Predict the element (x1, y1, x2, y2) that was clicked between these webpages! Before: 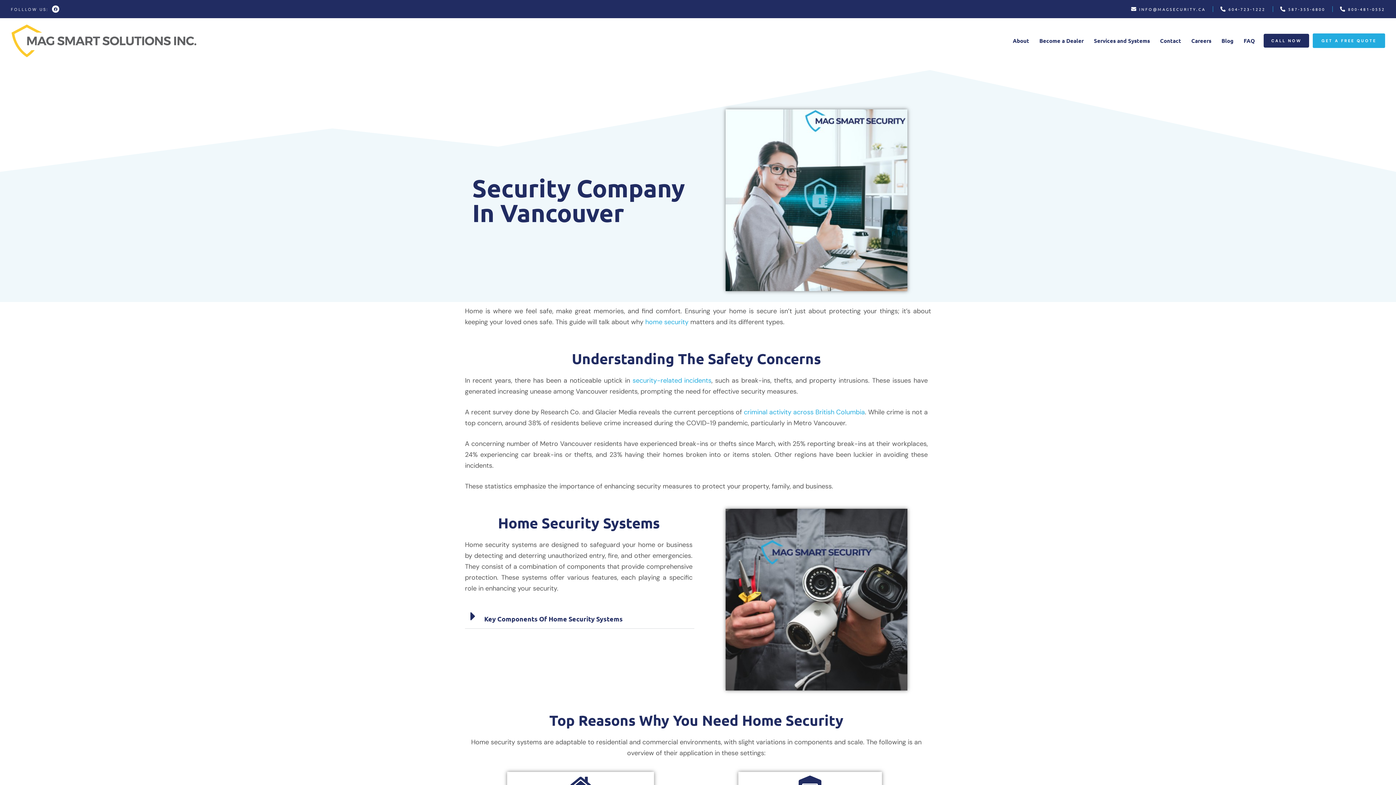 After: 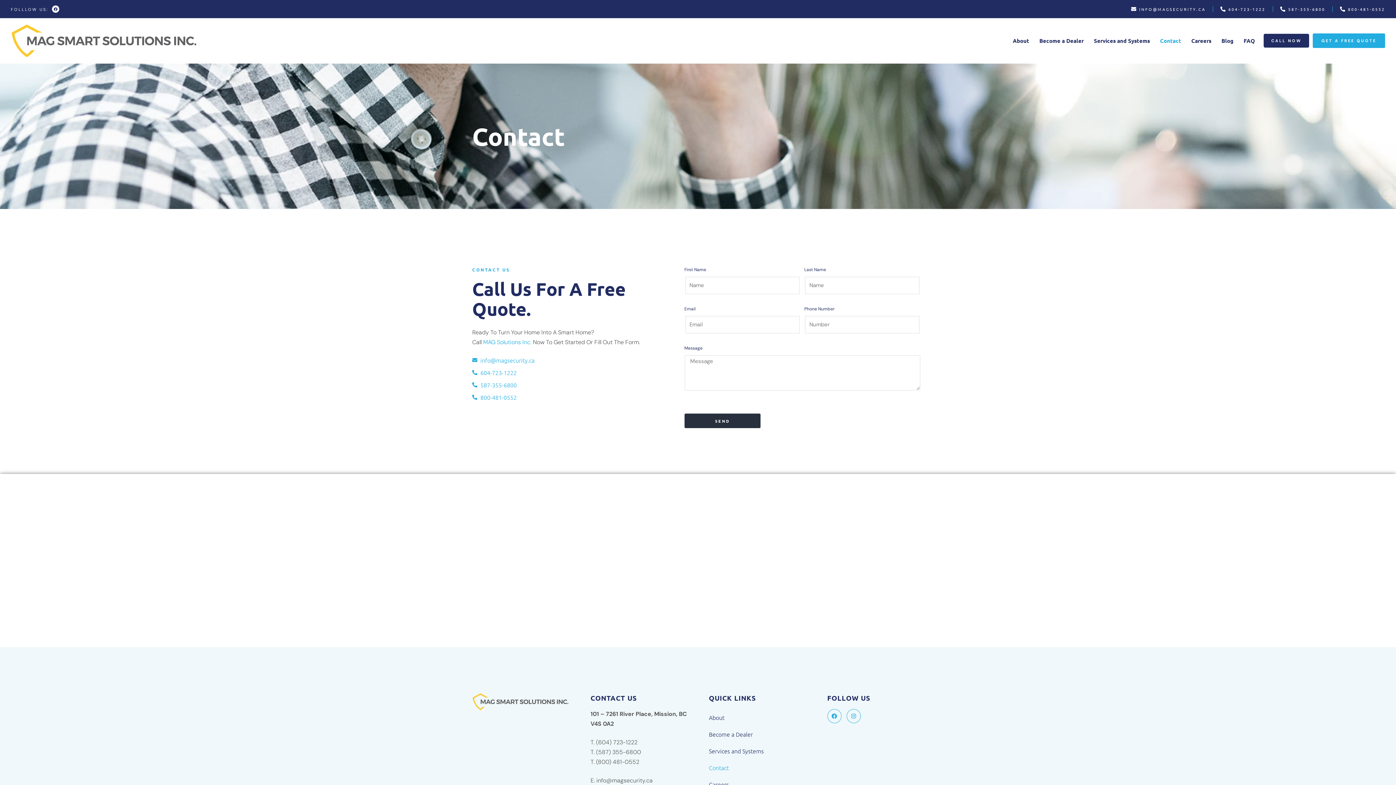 Action: label: Contact bbox: (1160, 32, 1181, 49)